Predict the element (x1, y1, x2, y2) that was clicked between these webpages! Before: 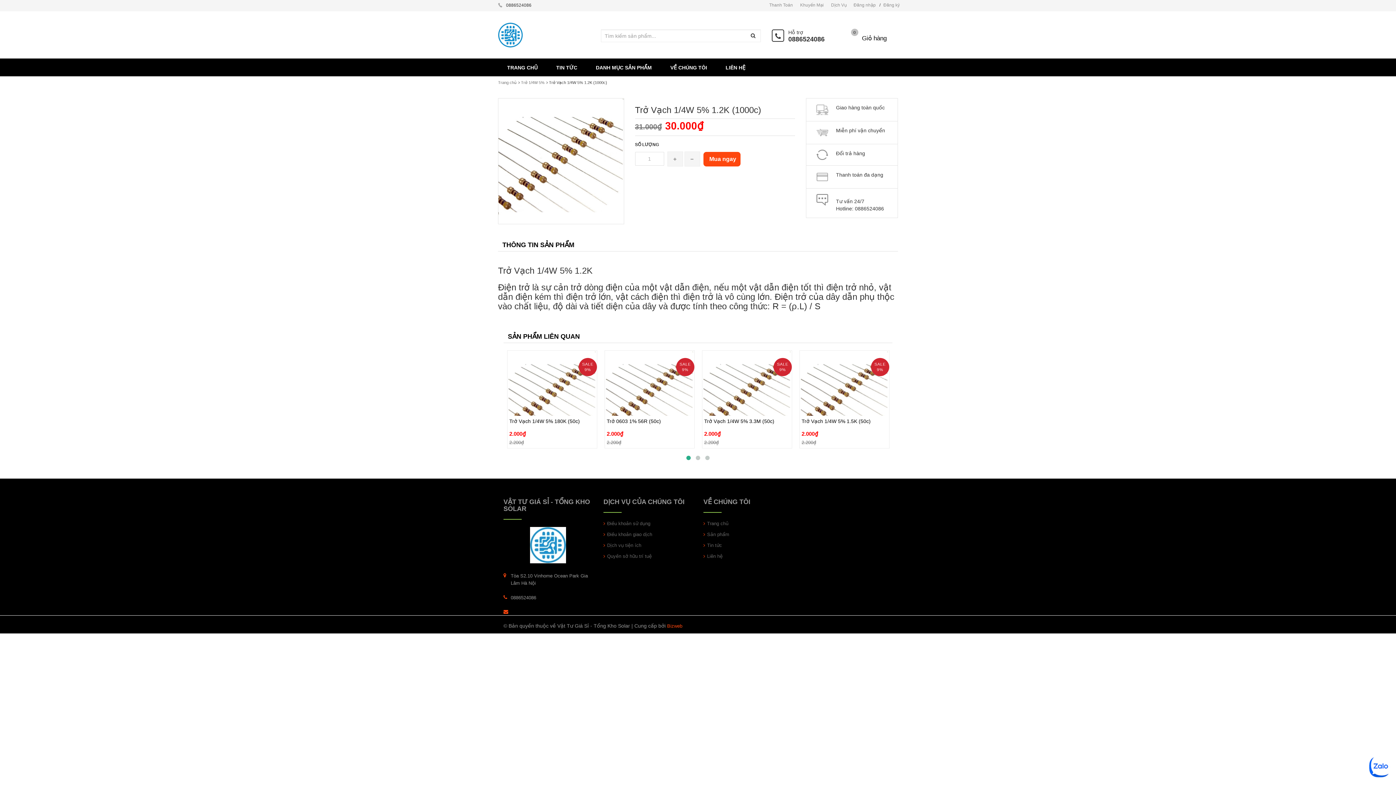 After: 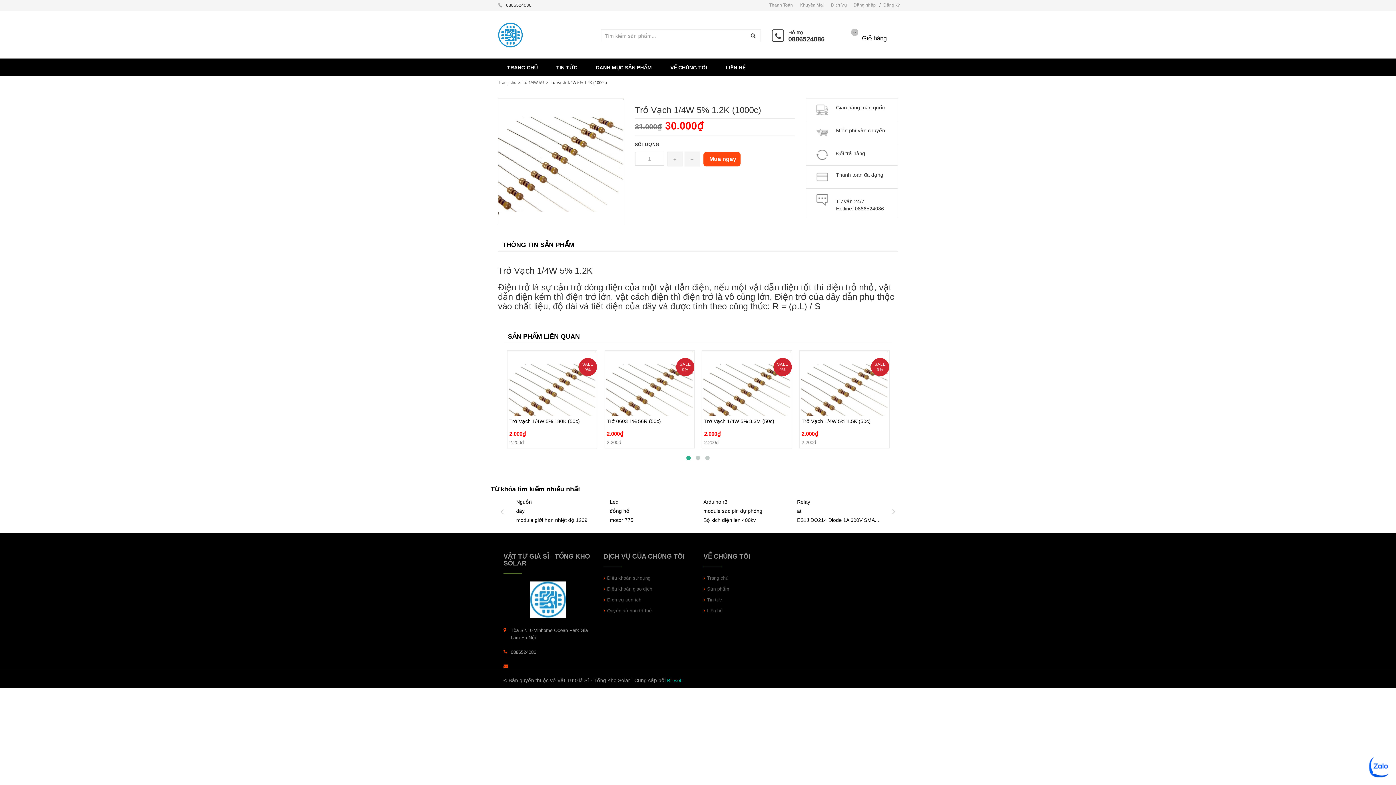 Action: label: Bizweb bbox: (667, 621, 682, 630)